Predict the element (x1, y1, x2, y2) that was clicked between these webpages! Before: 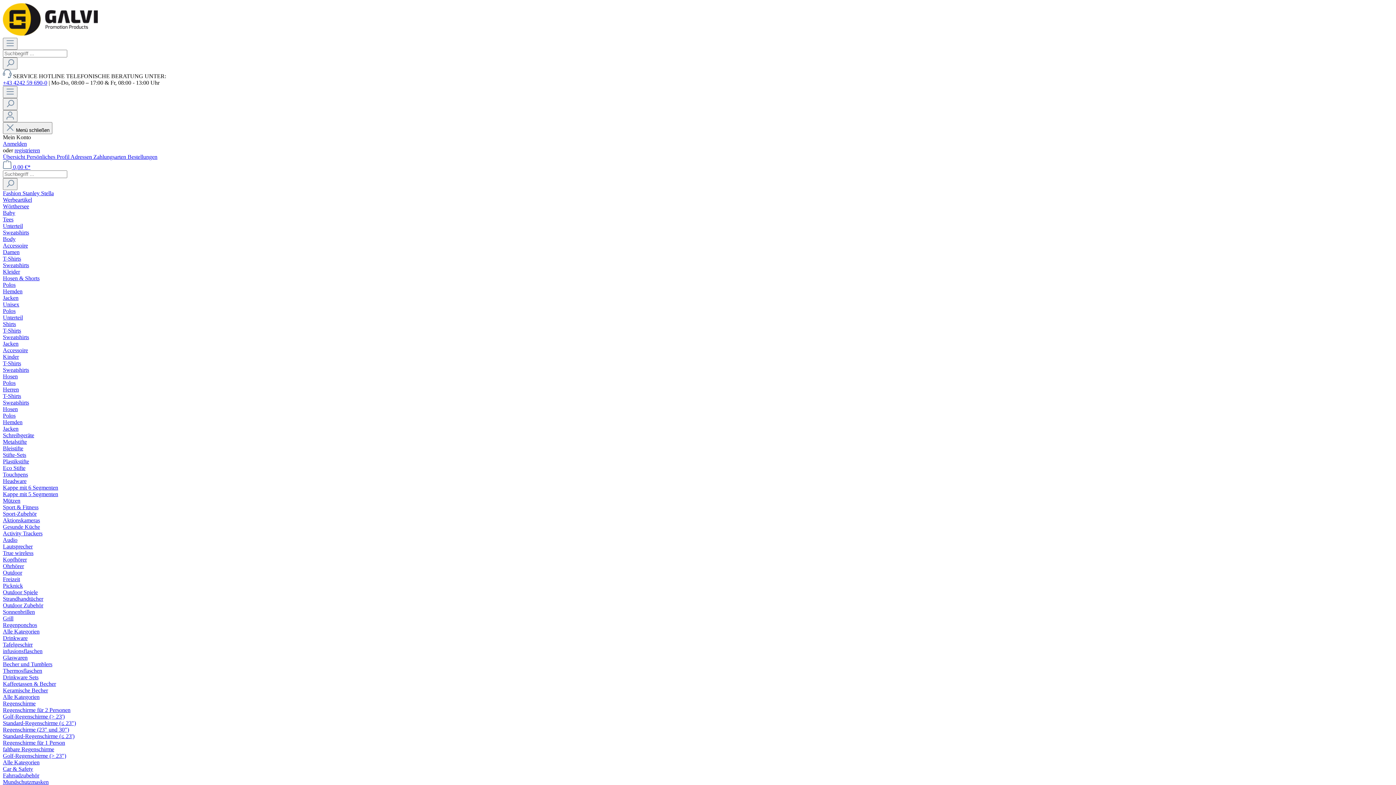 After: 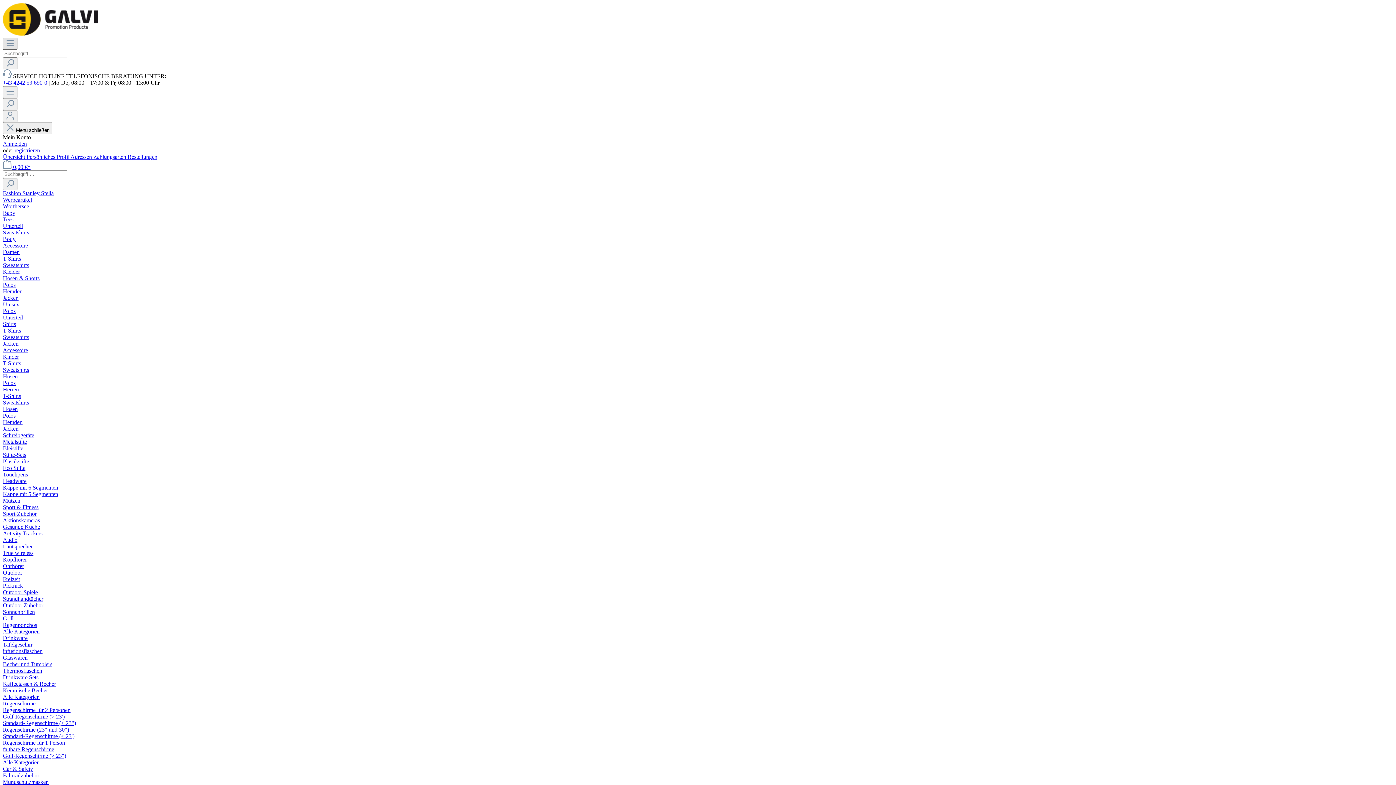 Action: label: Menü bbox: (2, 37, 17, 49)